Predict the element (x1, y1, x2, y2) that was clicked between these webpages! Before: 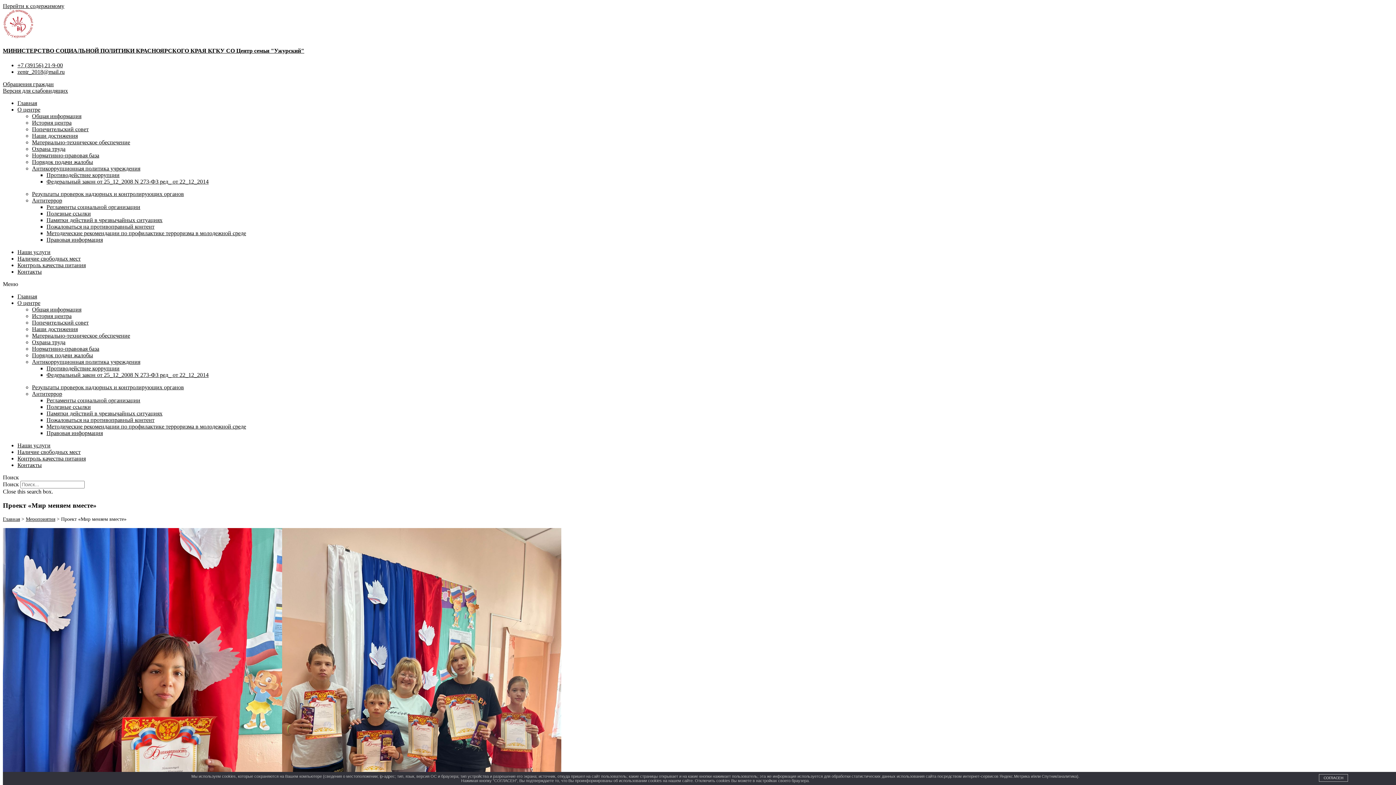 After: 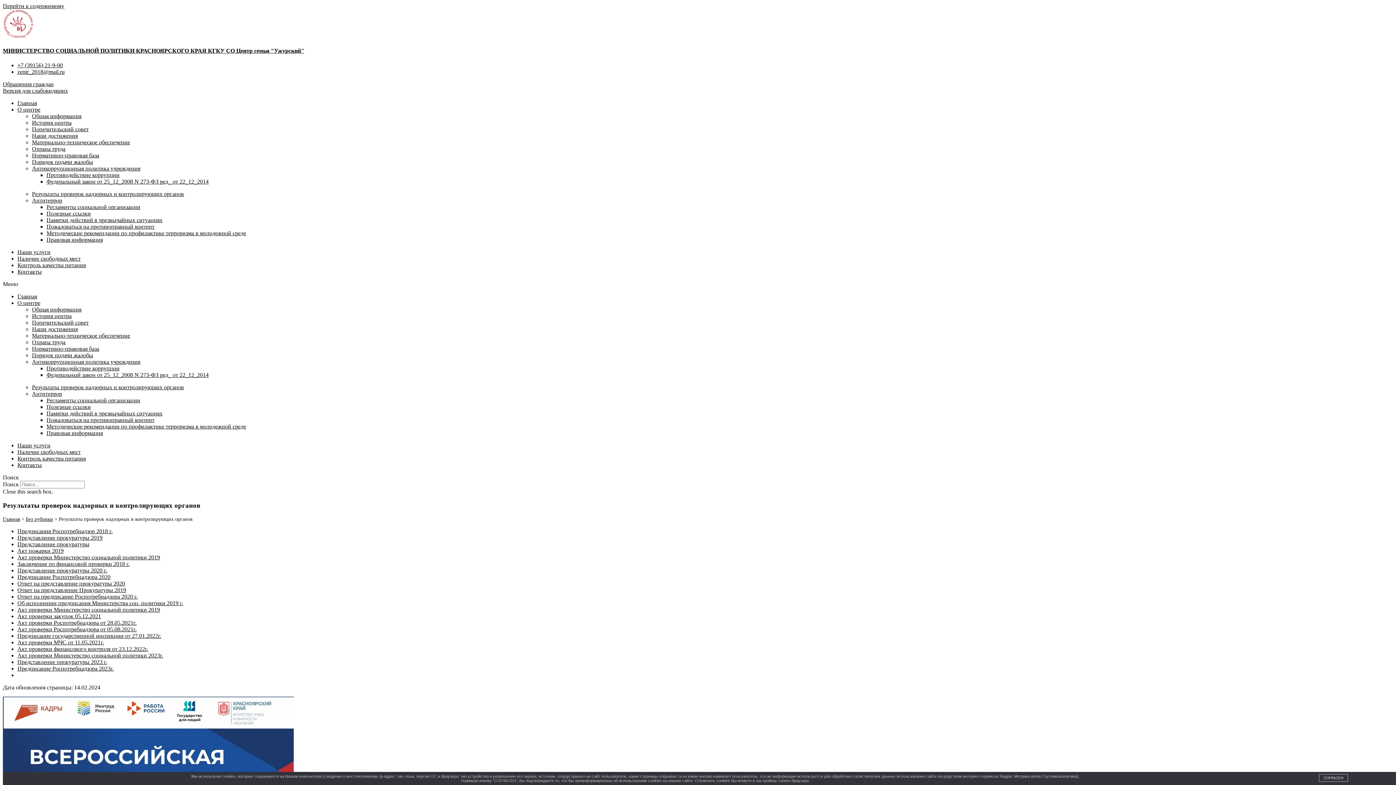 Action: bbox: (32, 190, 184, 196) label: Результаты проверок надзорных и контролирующих органов